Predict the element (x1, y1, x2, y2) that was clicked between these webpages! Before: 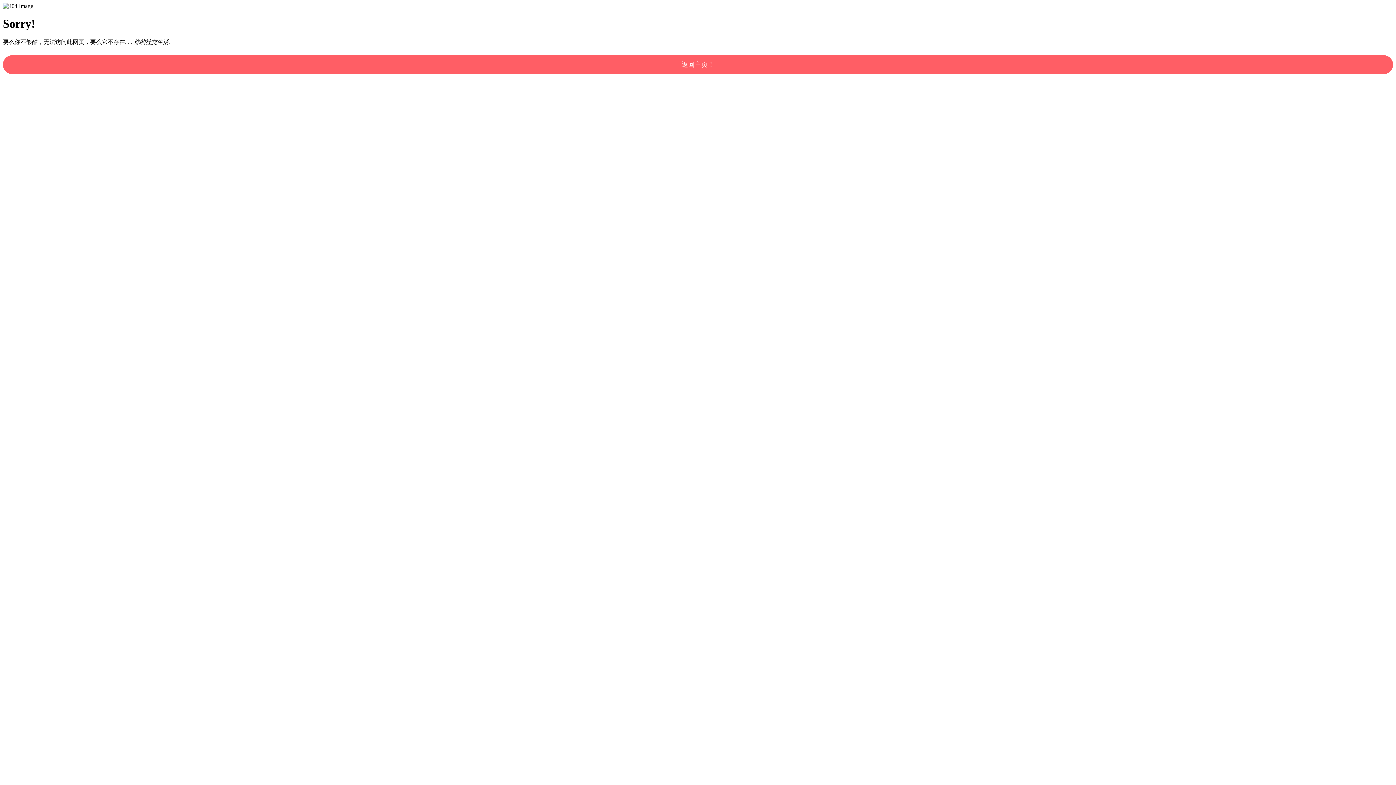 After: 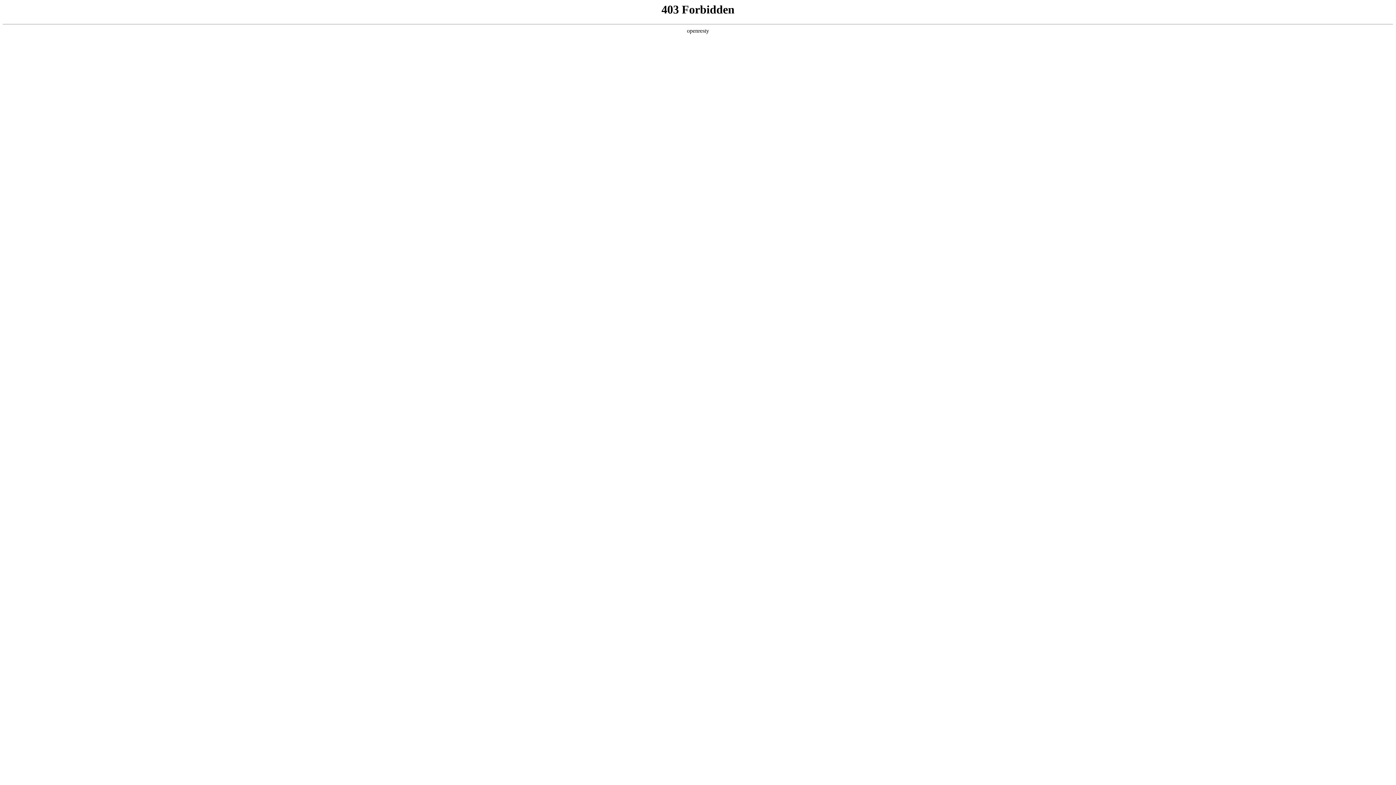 Action: label: 返回主页！ bbox: (2, 55, 1393, 74)